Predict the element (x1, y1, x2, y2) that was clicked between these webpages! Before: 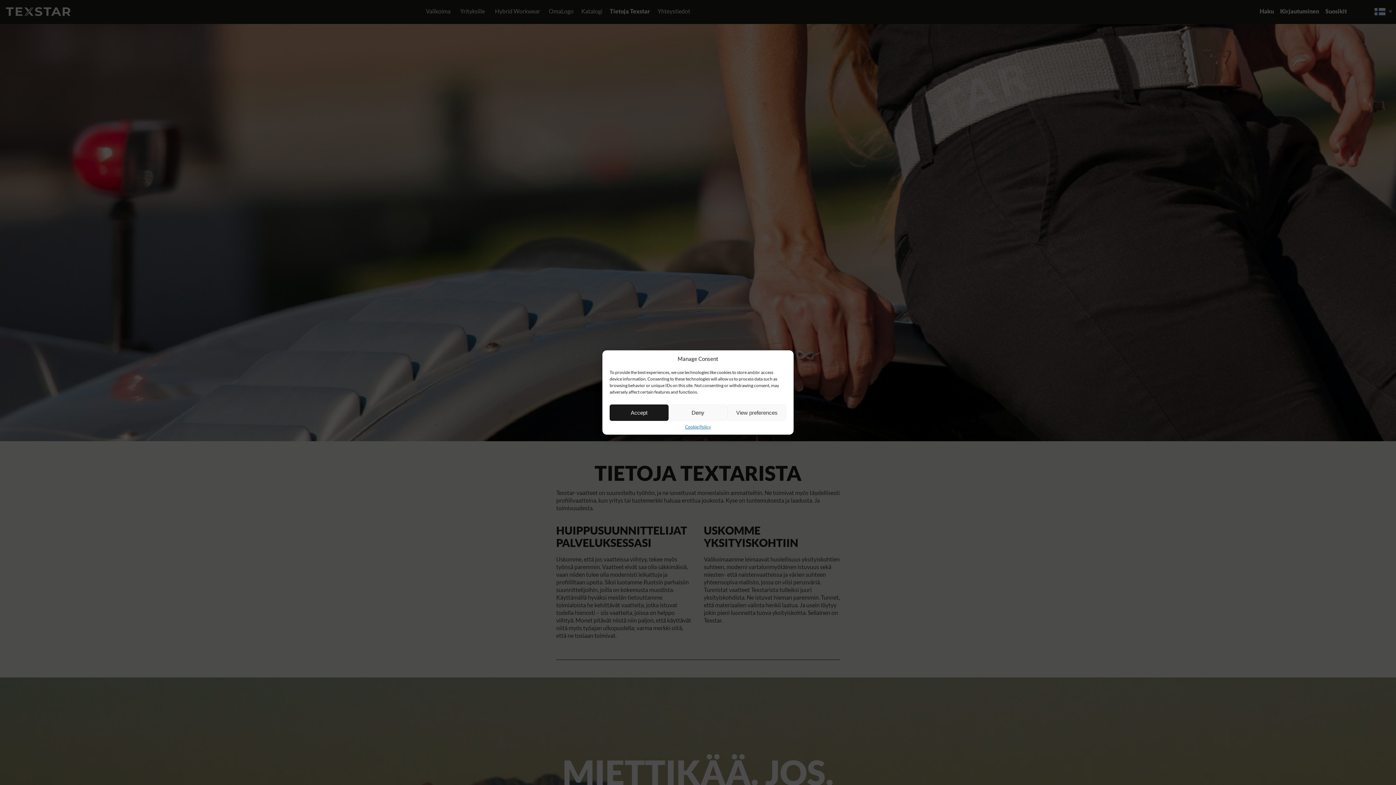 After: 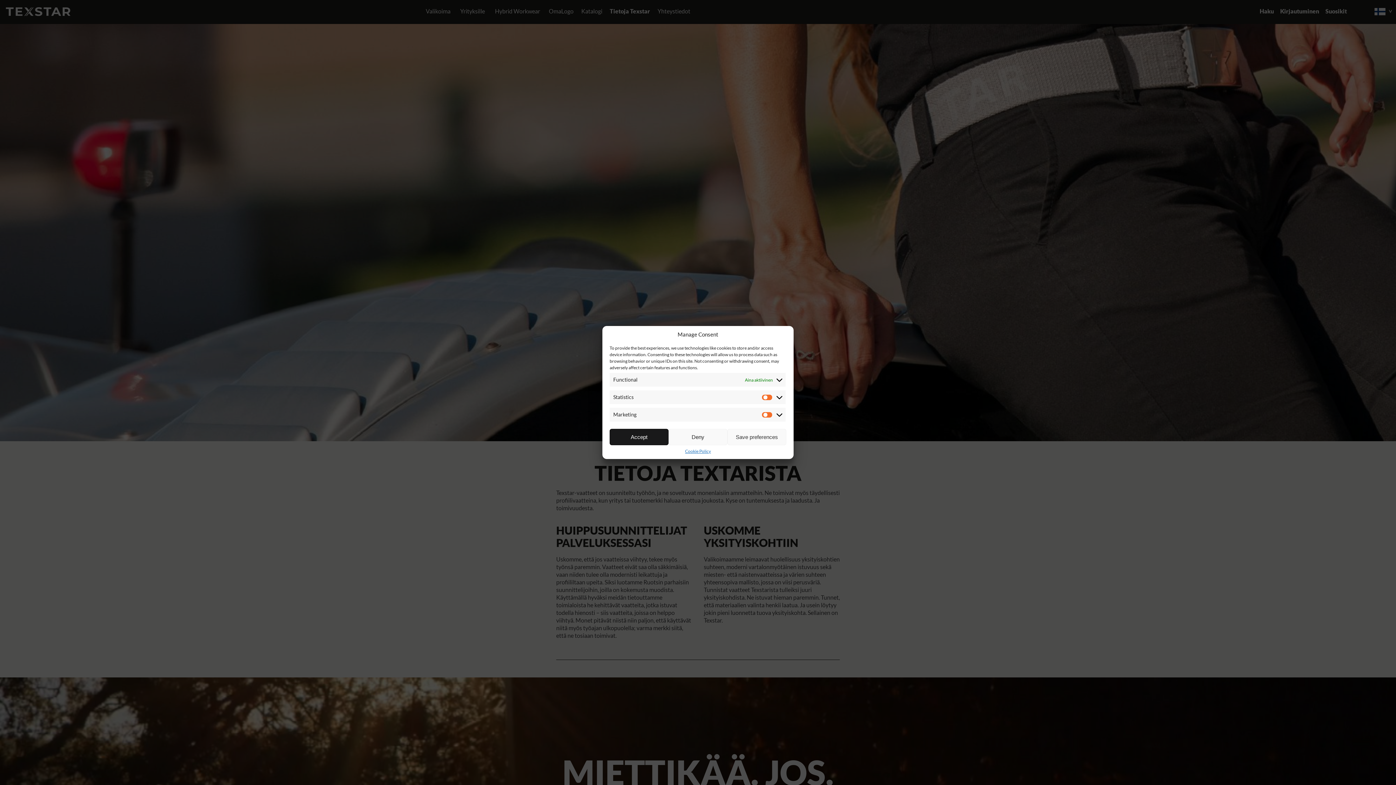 Action: label: View preferences bbox: (727, 404, 786, 421)